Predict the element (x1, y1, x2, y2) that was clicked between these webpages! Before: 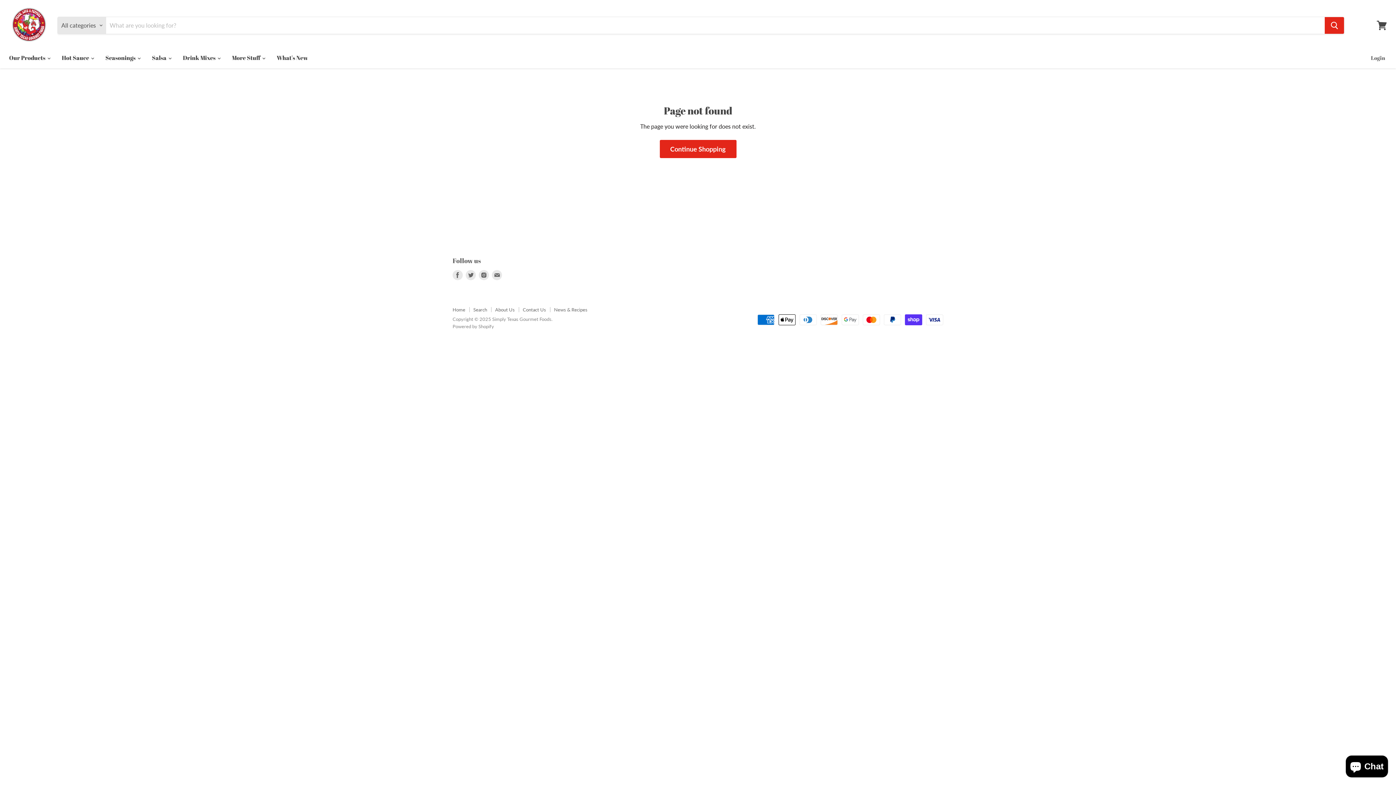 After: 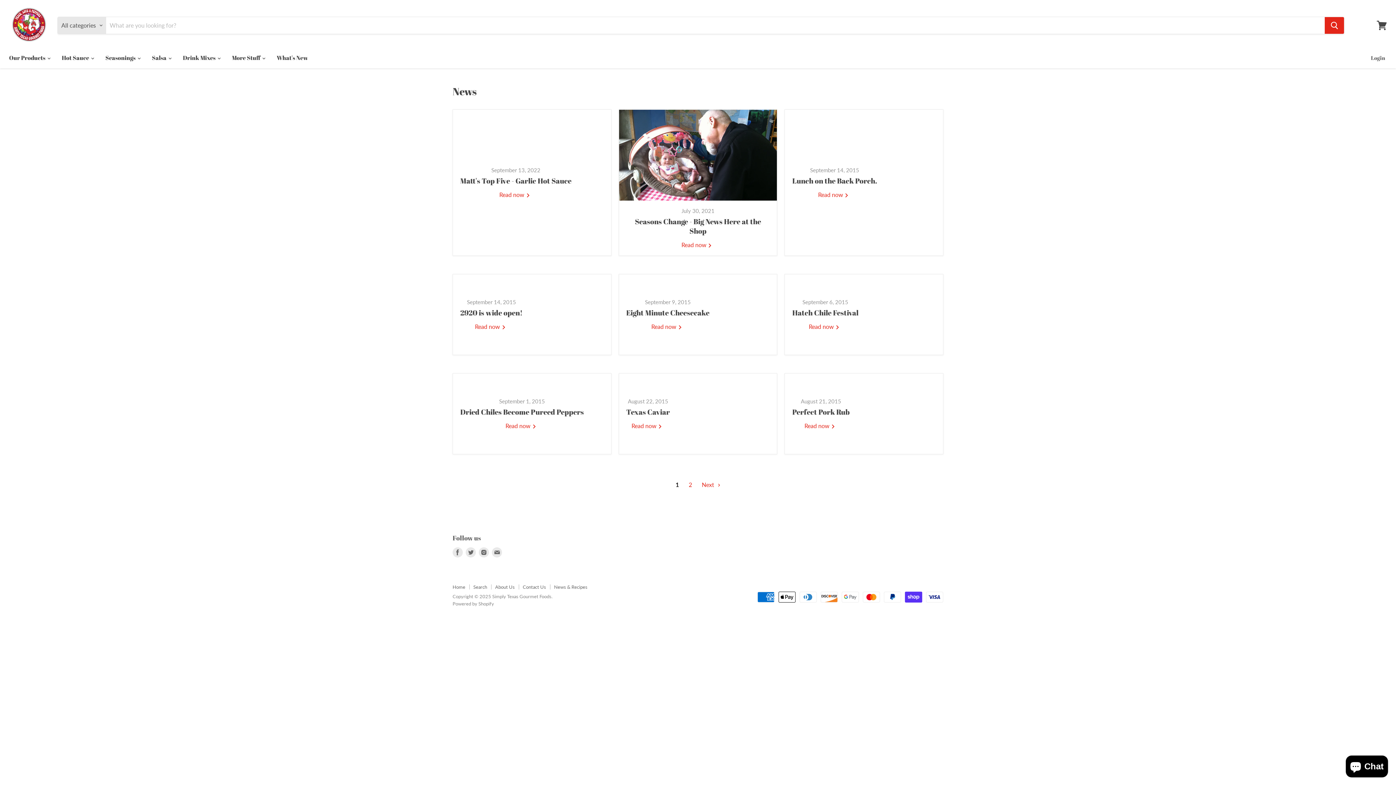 Action: bbox: (554, 306, 587, 312) label: News & Recipes